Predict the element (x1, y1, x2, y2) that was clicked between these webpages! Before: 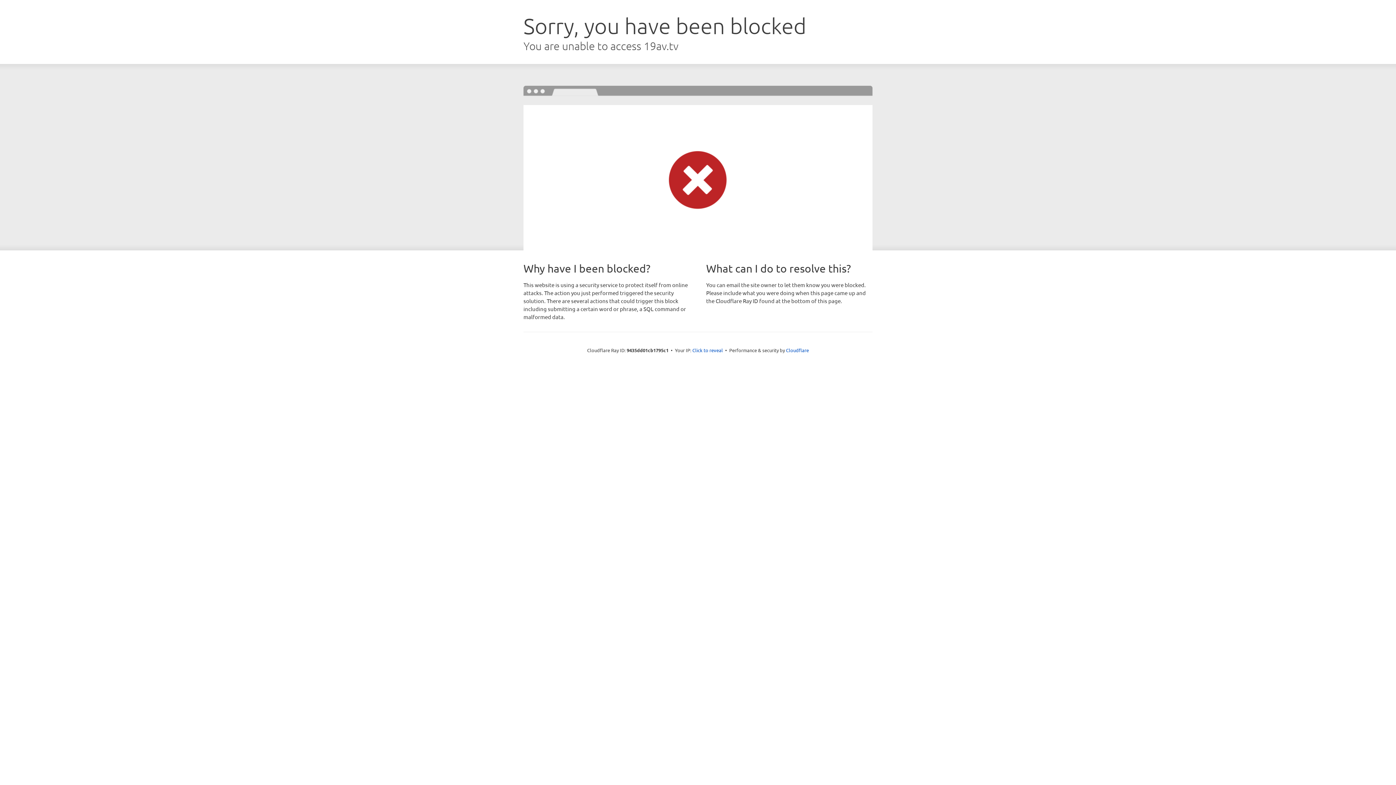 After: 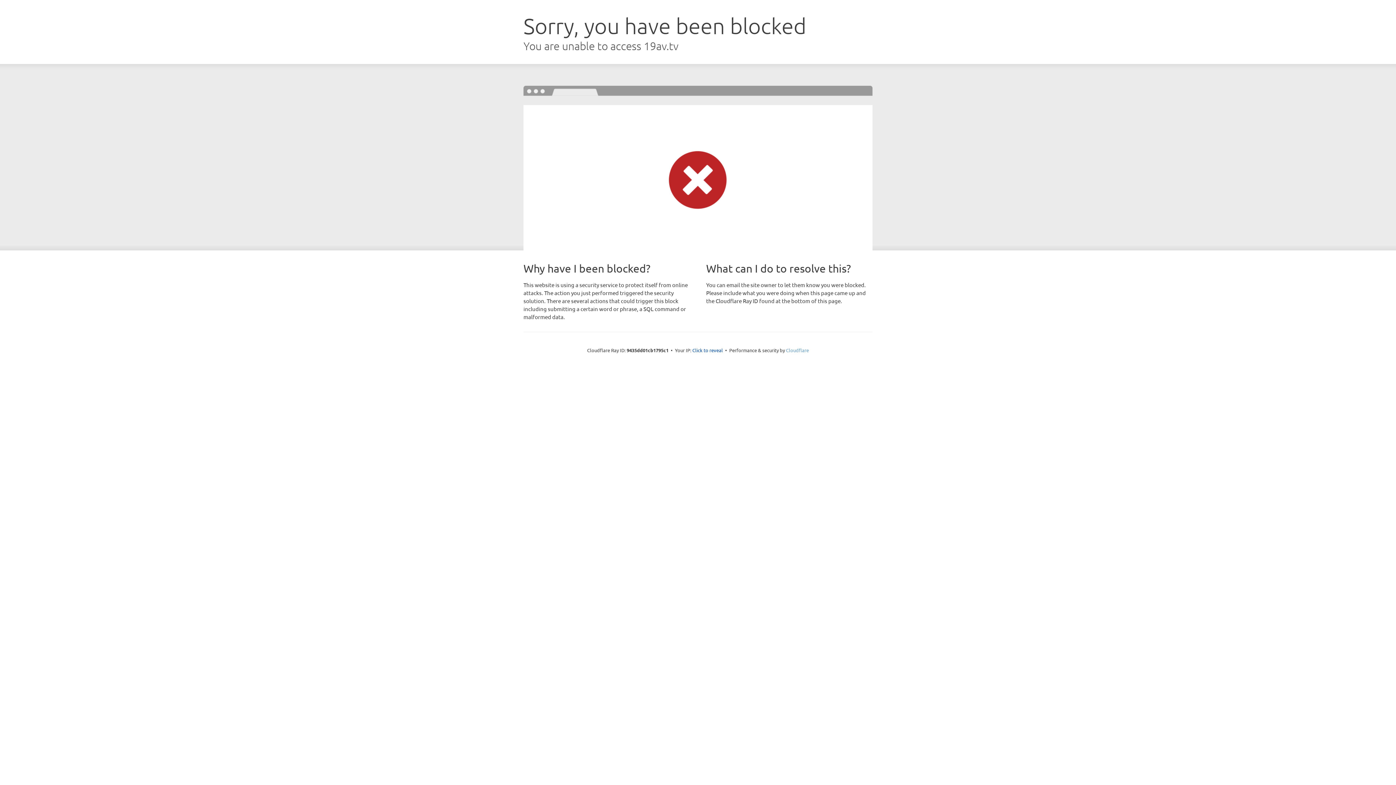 Action: bbox: (786, 347, 809, 353) label: Cloudflare